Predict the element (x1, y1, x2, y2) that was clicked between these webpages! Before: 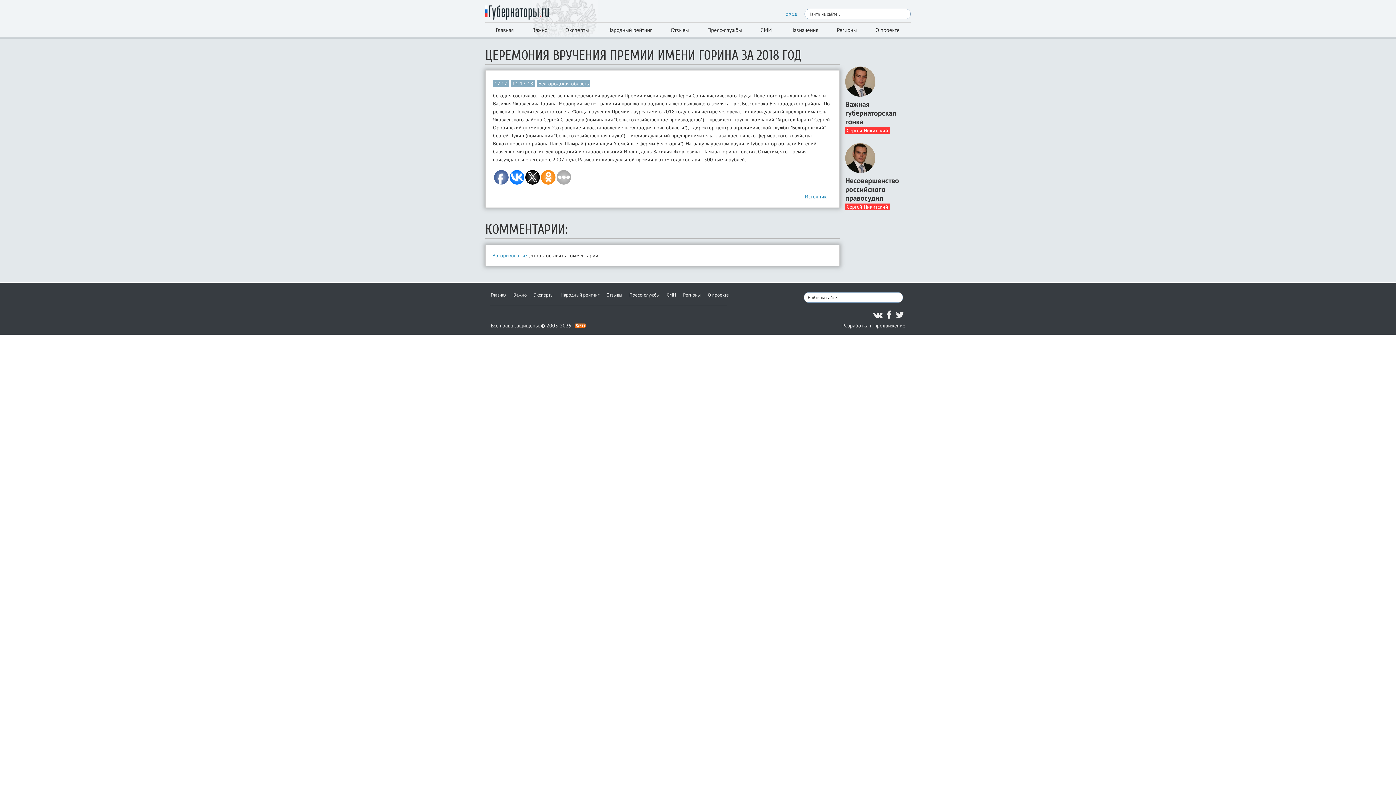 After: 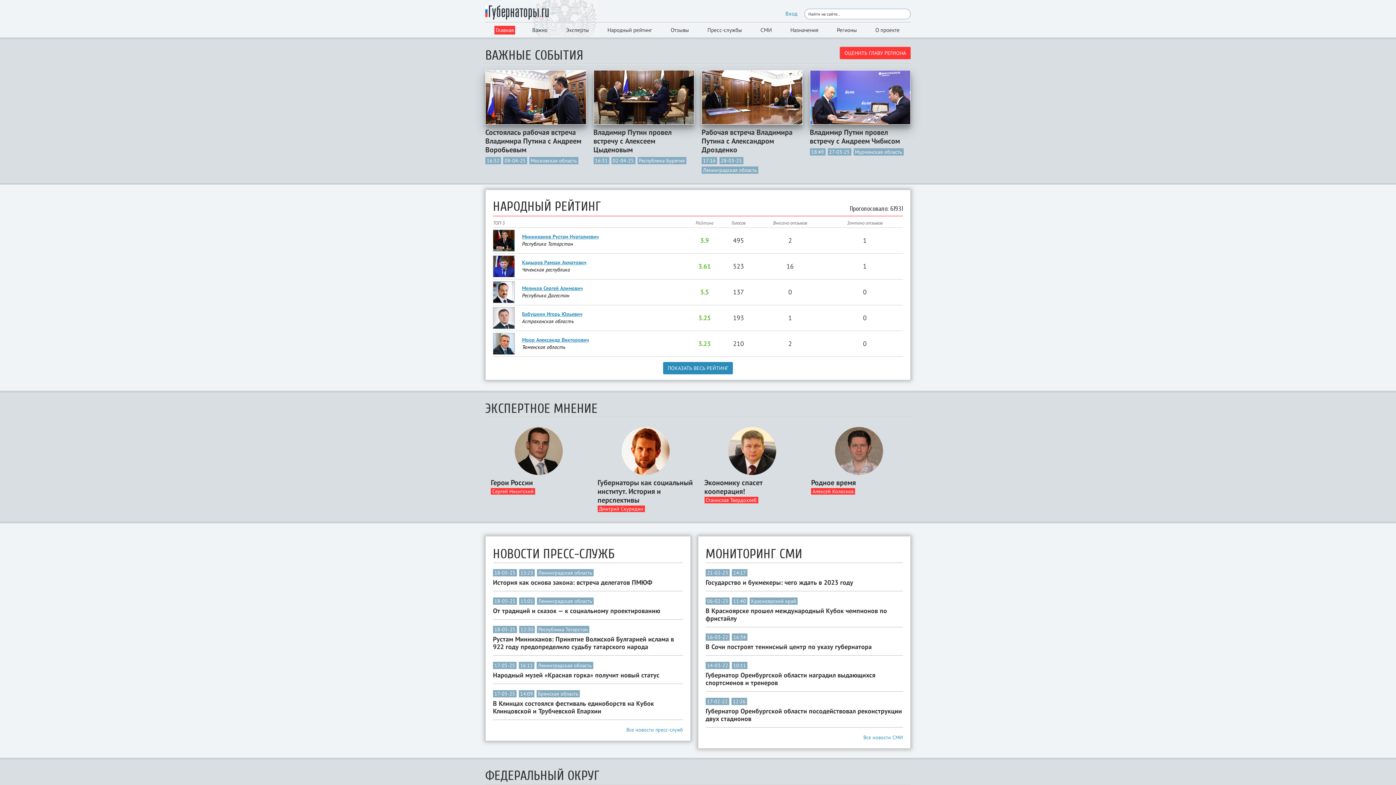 Action: label: Главная bbox: (494, 25, 515, 34)